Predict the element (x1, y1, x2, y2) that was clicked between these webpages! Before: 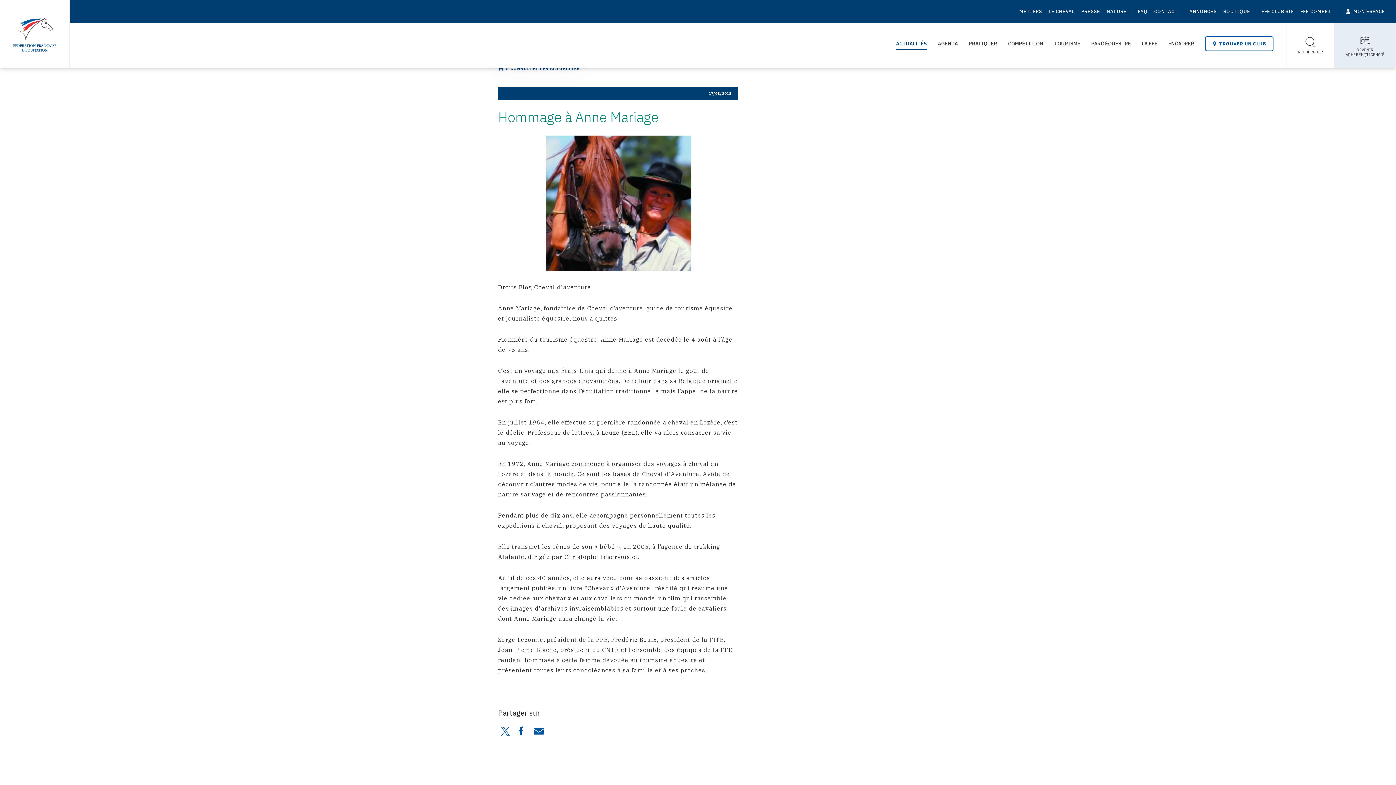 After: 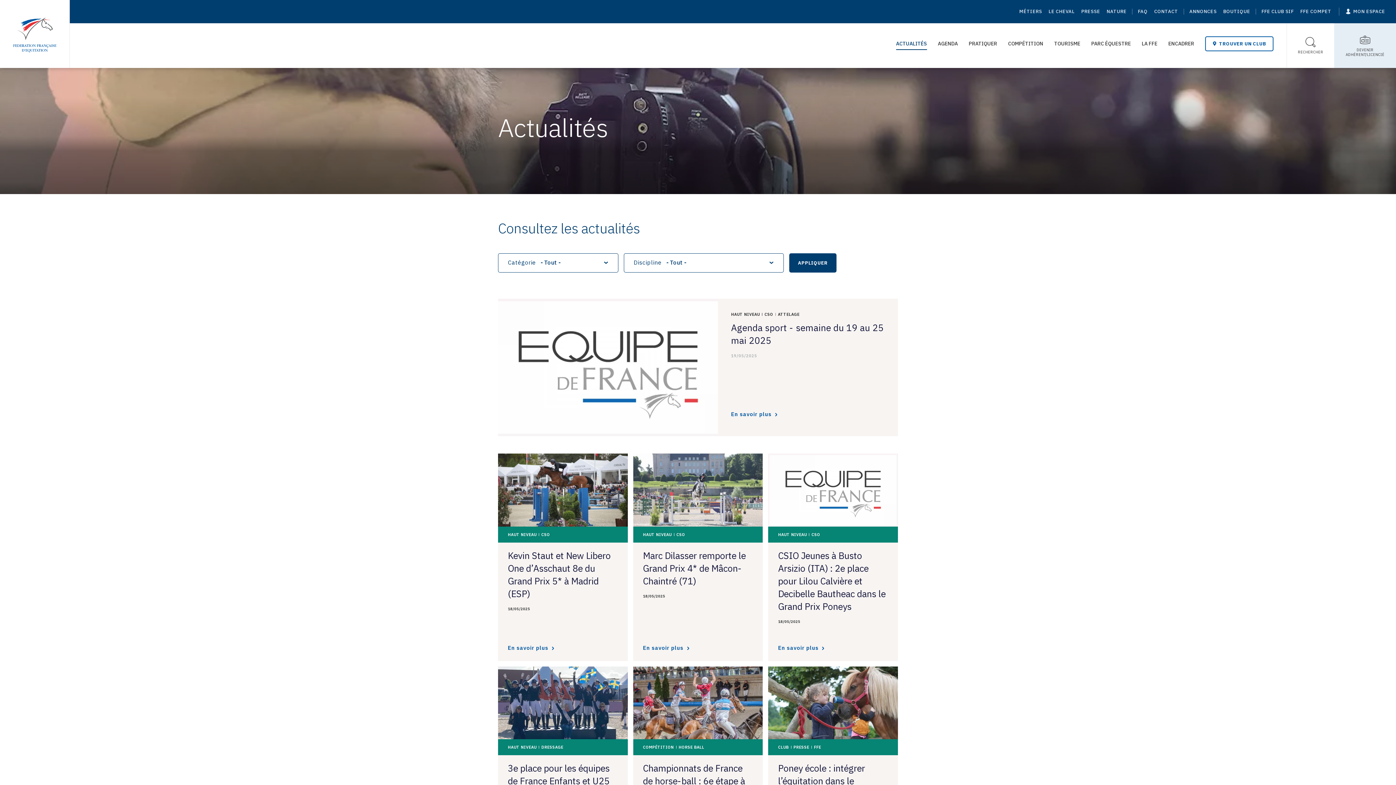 Action: label: ACTUALITÉS bbox: (896, 31, 927, 55)